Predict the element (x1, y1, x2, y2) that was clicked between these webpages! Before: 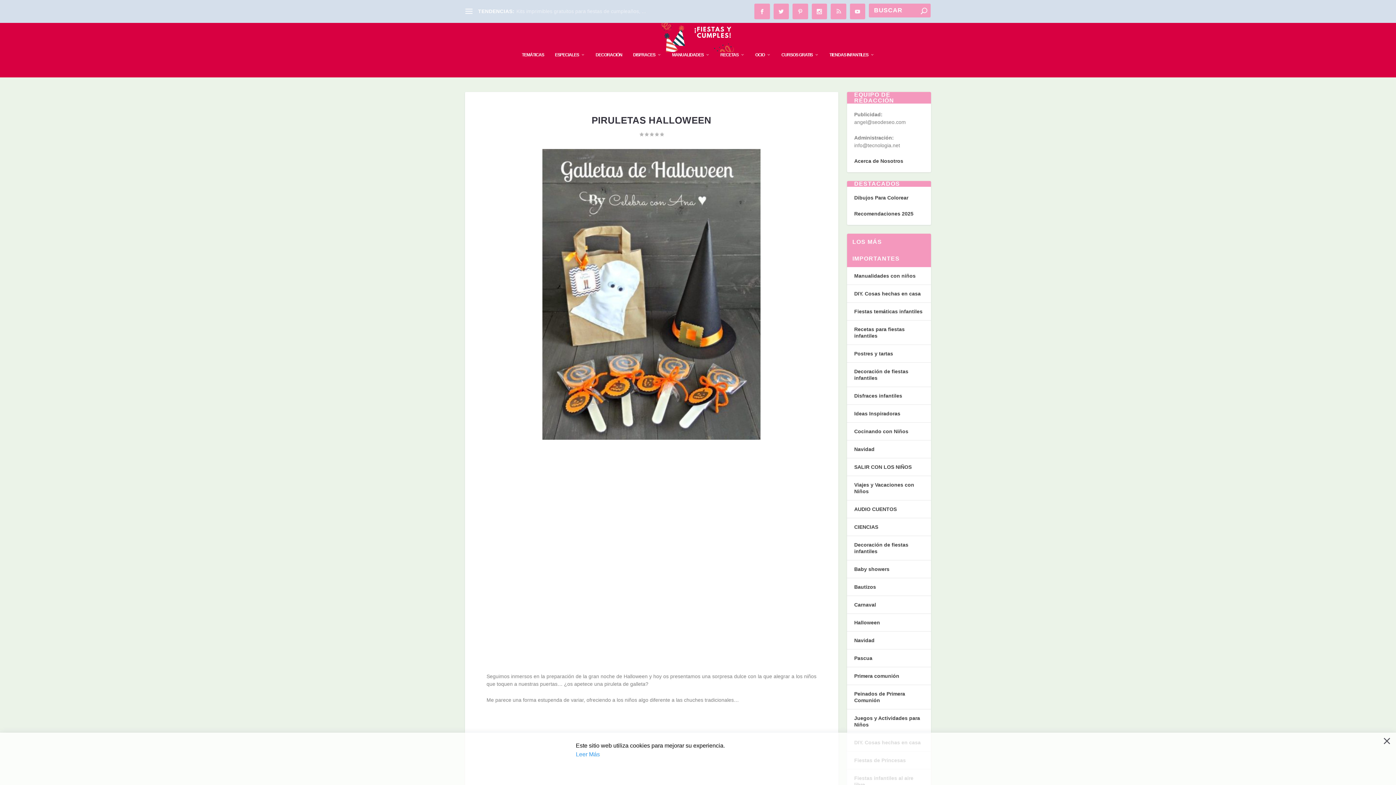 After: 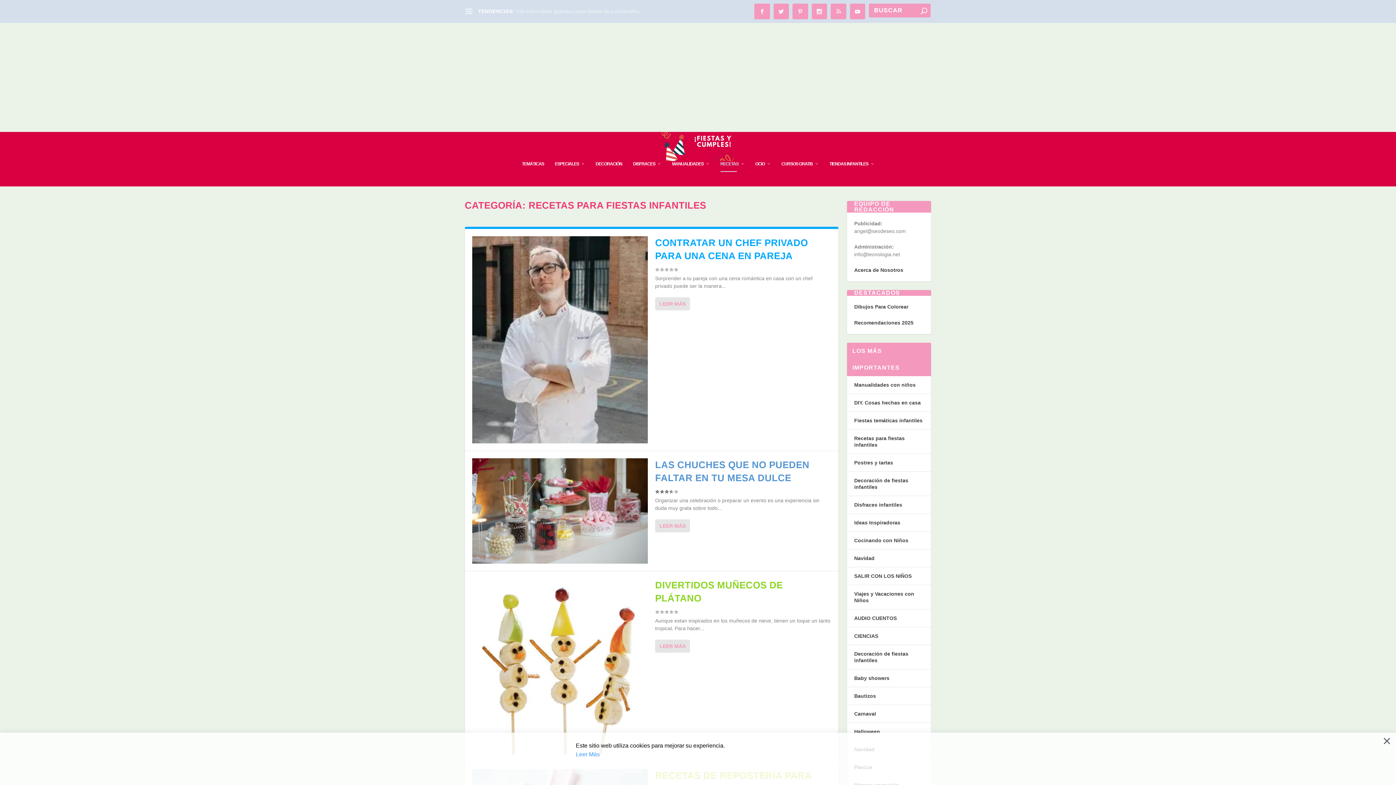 Action: label: RECETAS bbox: (720, 51, 744, 77)